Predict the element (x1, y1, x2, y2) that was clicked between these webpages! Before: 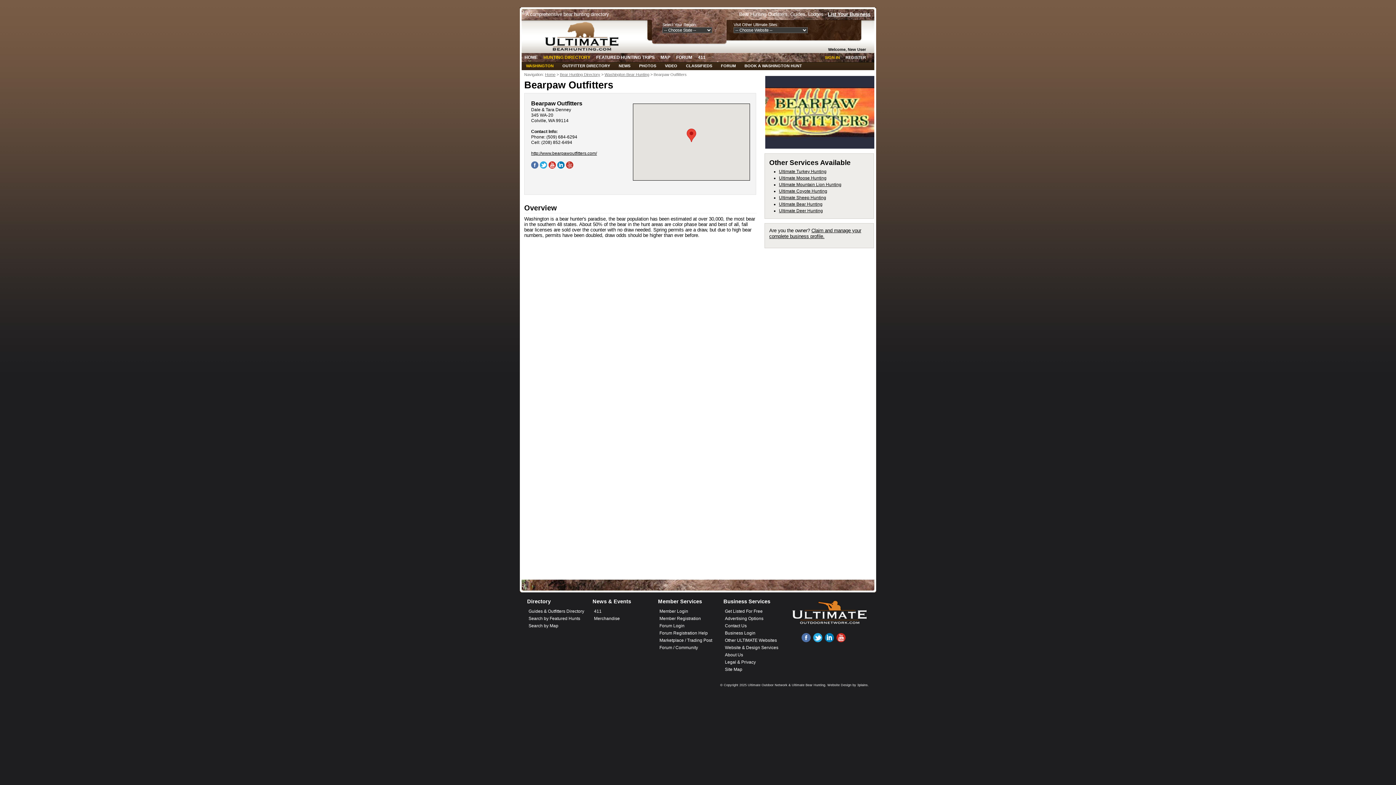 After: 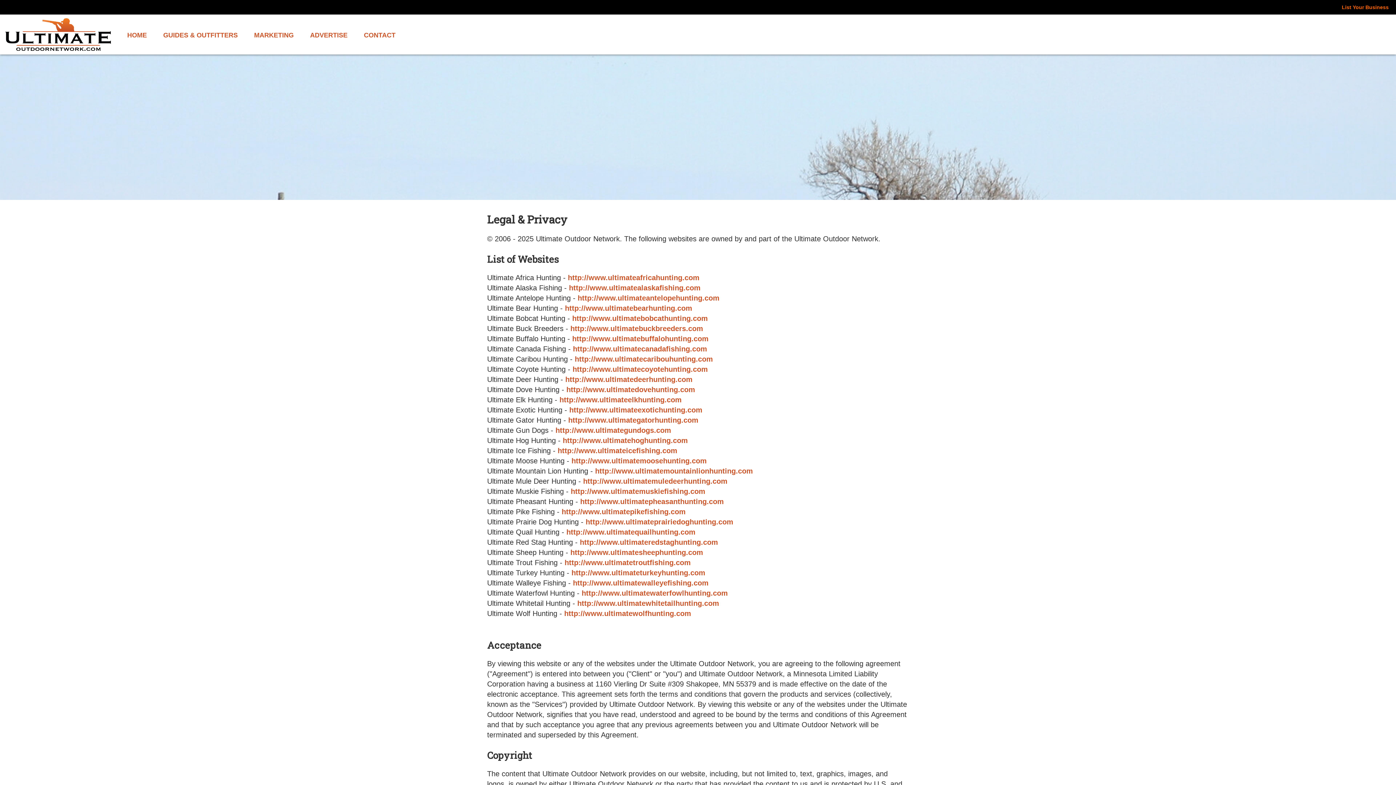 Action: bbox: (725, 659, 756, 665) label: Legal & Privacy